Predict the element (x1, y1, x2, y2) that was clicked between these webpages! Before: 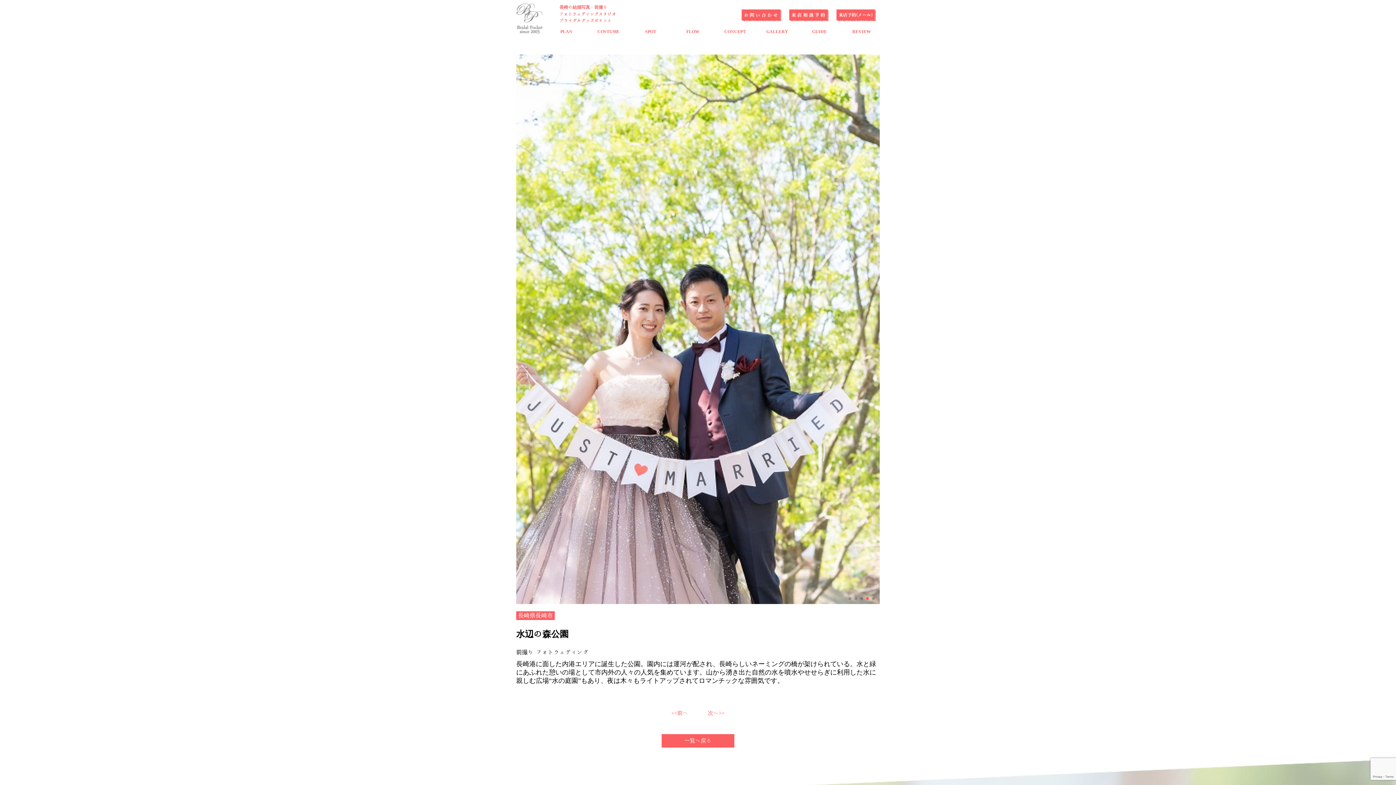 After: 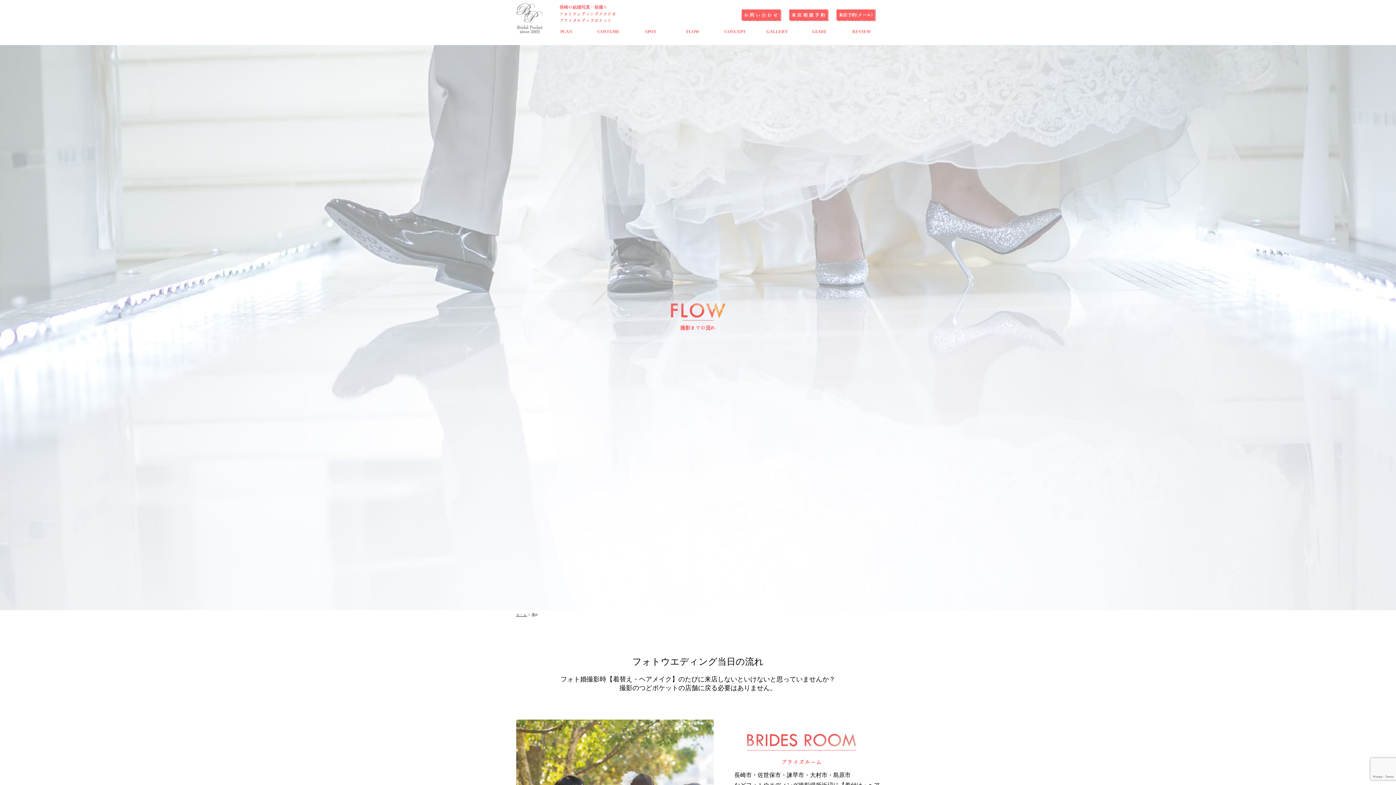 Action: label: FLOW bbox: (674, 23, 711, 38)